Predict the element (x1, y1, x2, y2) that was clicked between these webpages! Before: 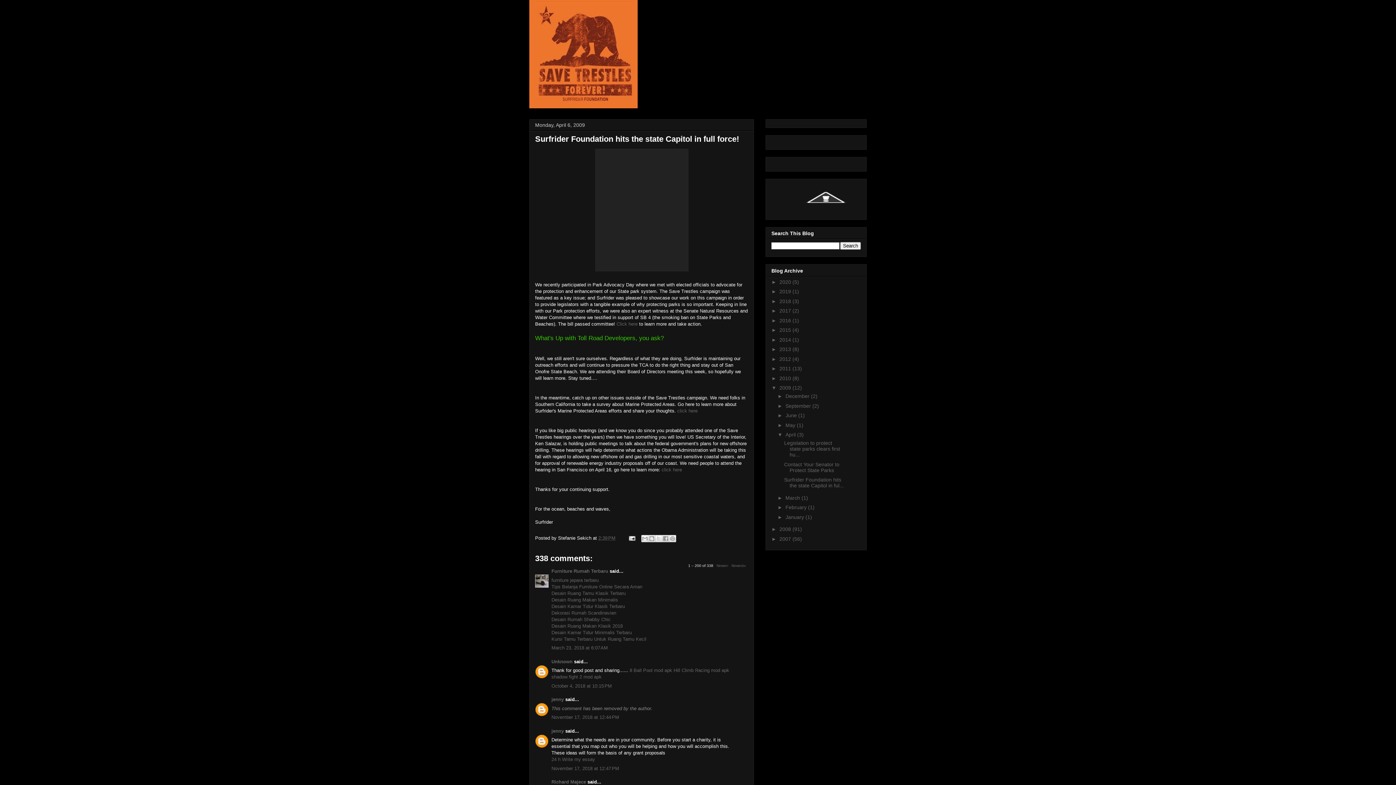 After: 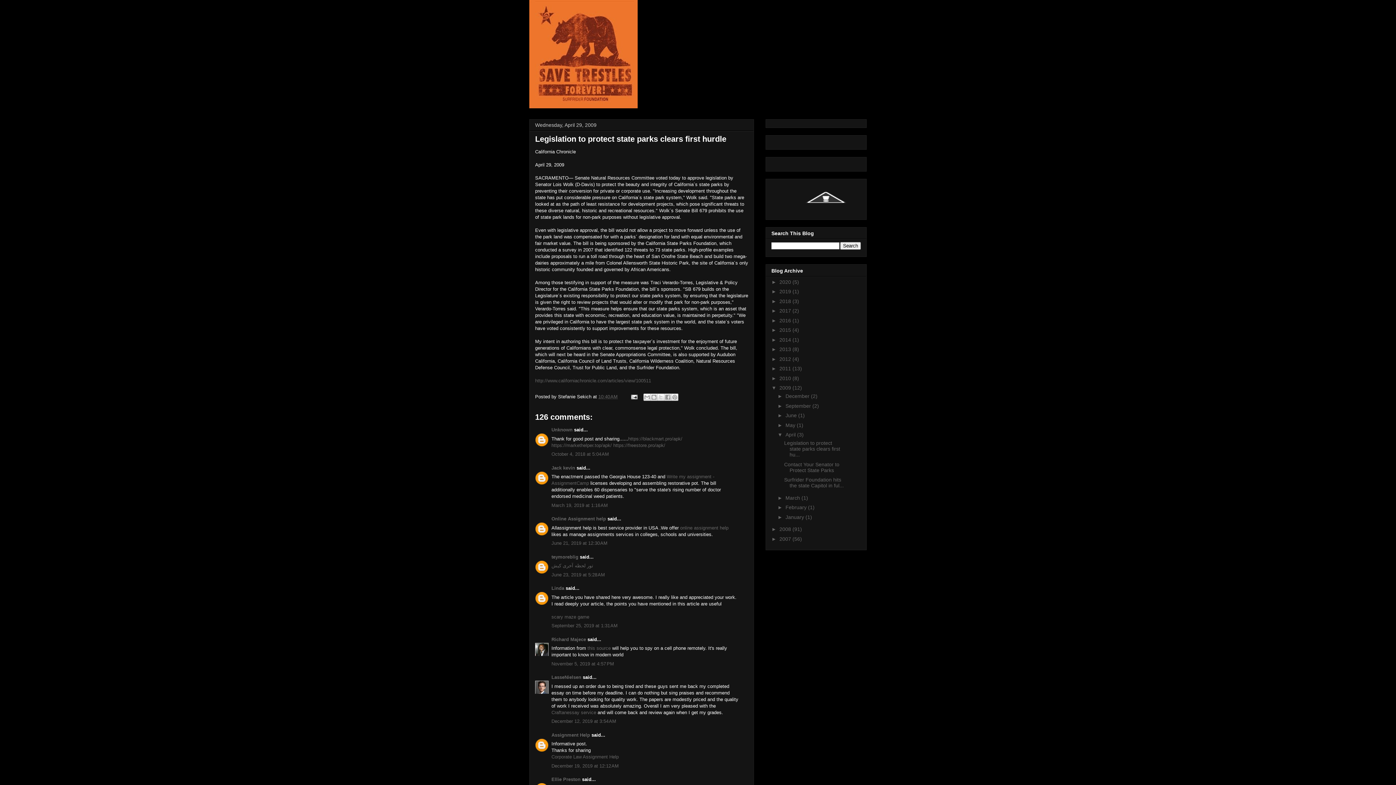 Action: bbox: (784, 440, 840, 457) label: Legislation to protect state parks clears first hu...